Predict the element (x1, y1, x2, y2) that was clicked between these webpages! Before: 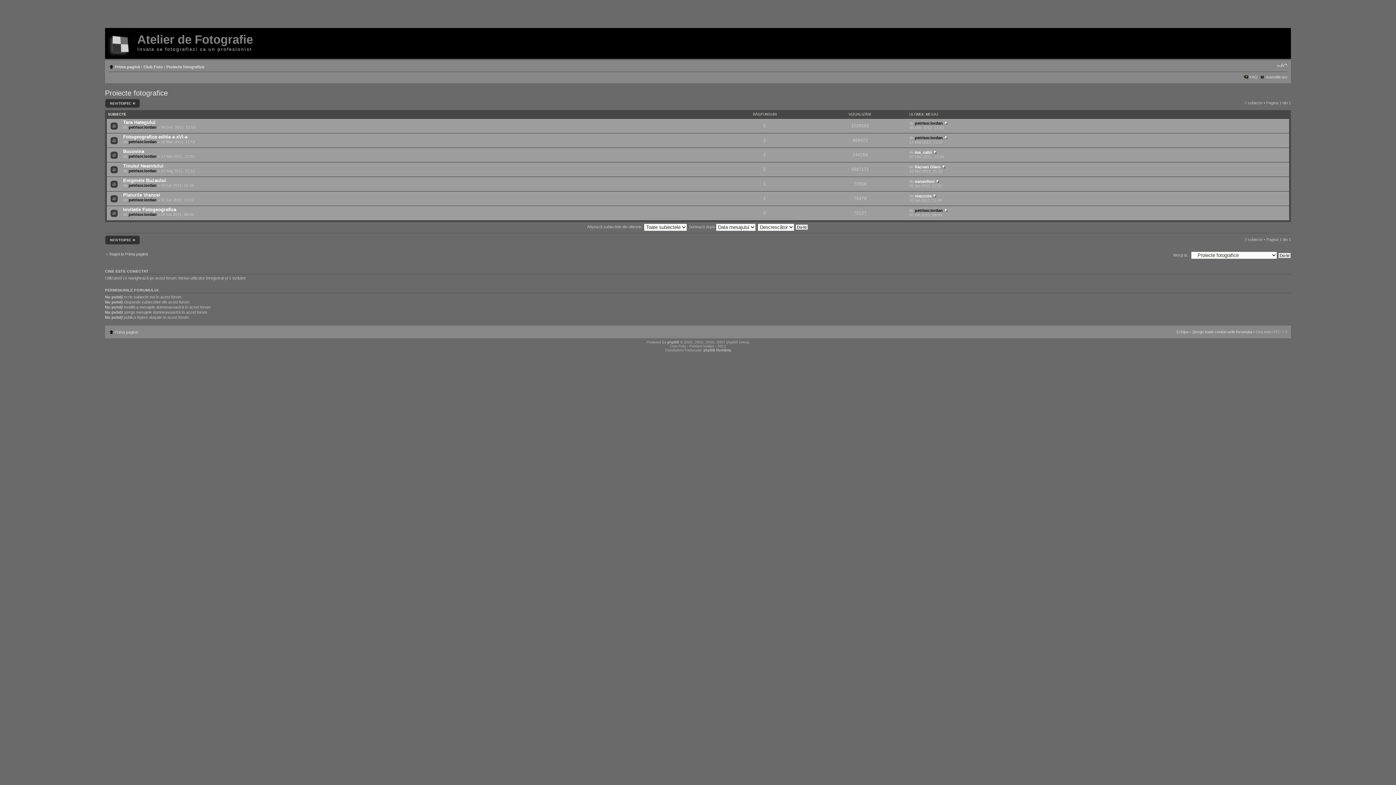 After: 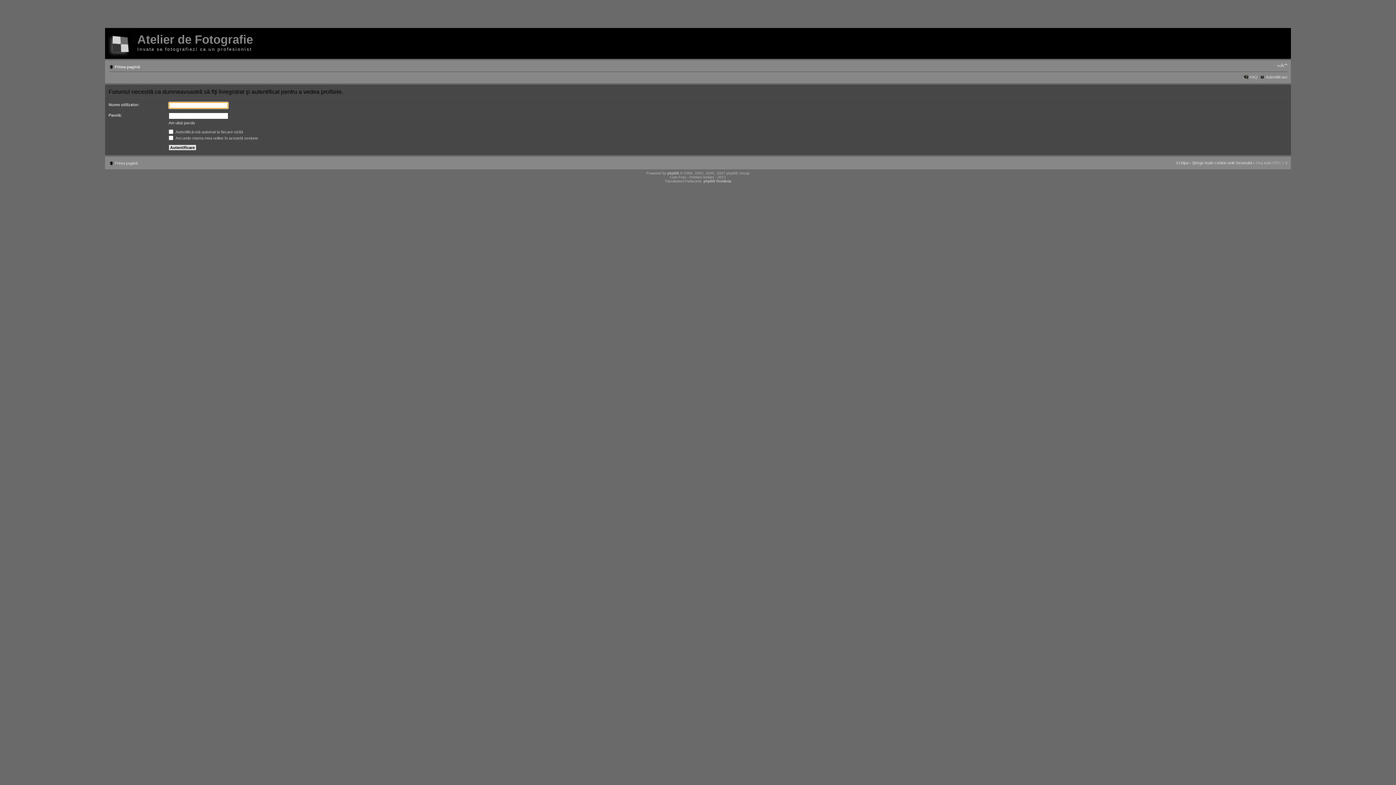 Action: label: roazzura bbox: (915, 193, 931, 198)